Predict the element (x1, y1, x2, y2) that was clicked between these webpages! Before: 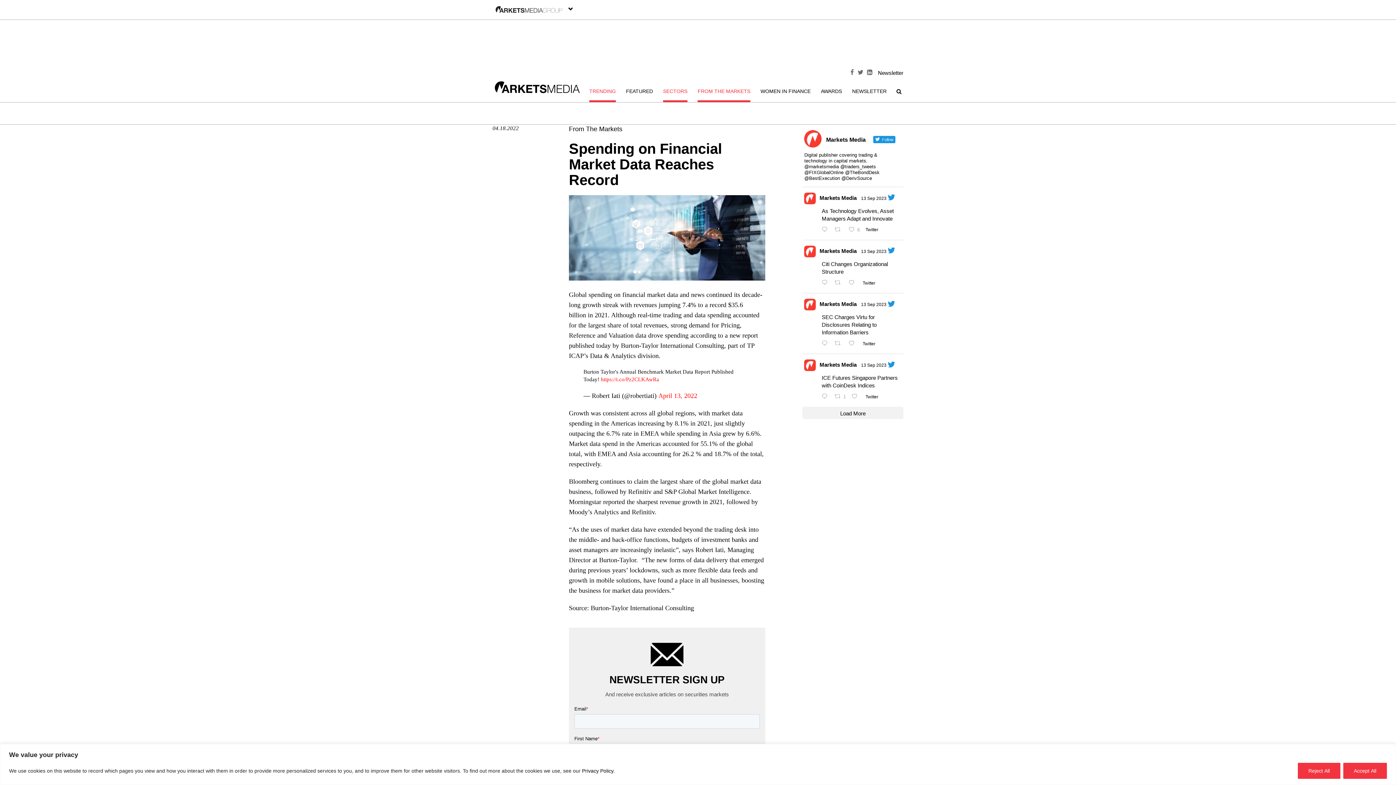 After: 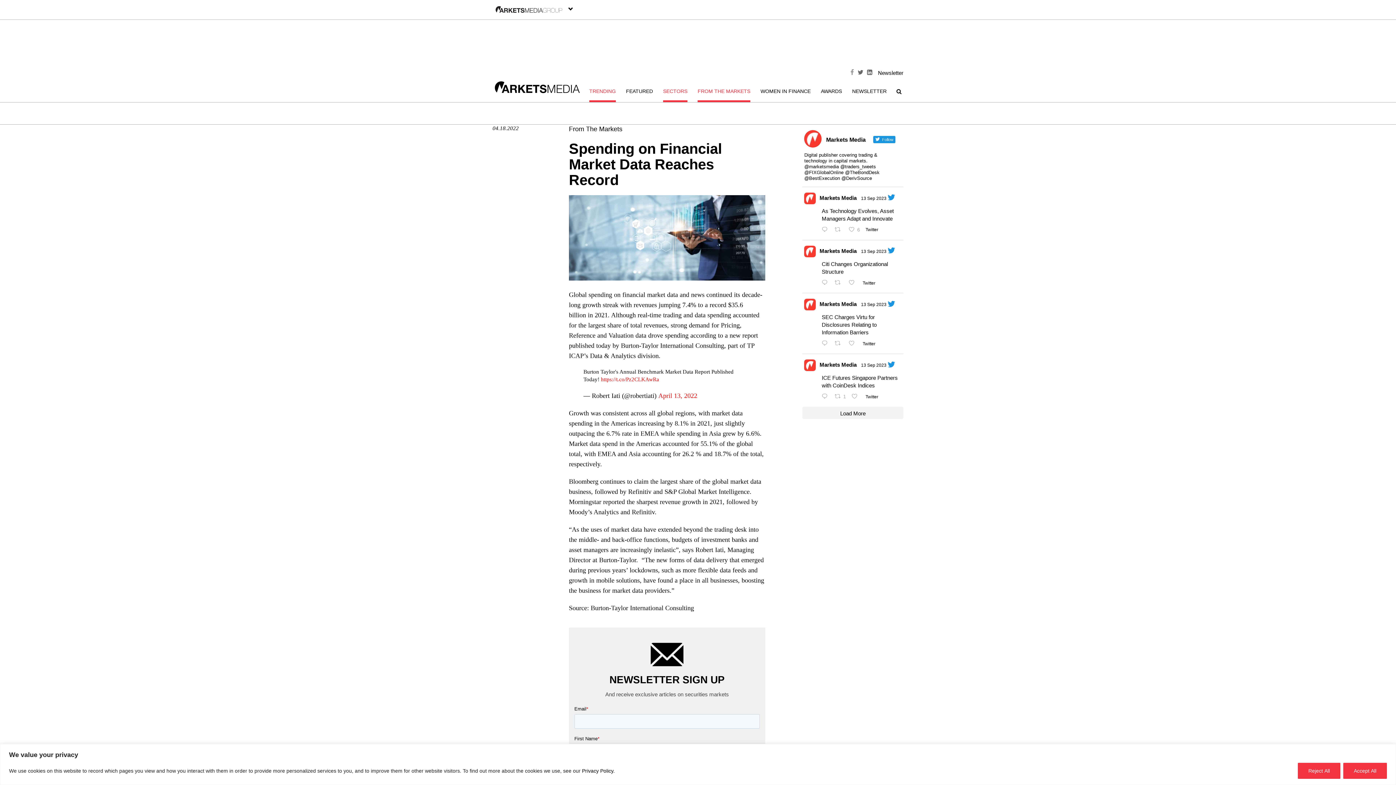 Action: bbox: (850, 69, 854, 76)